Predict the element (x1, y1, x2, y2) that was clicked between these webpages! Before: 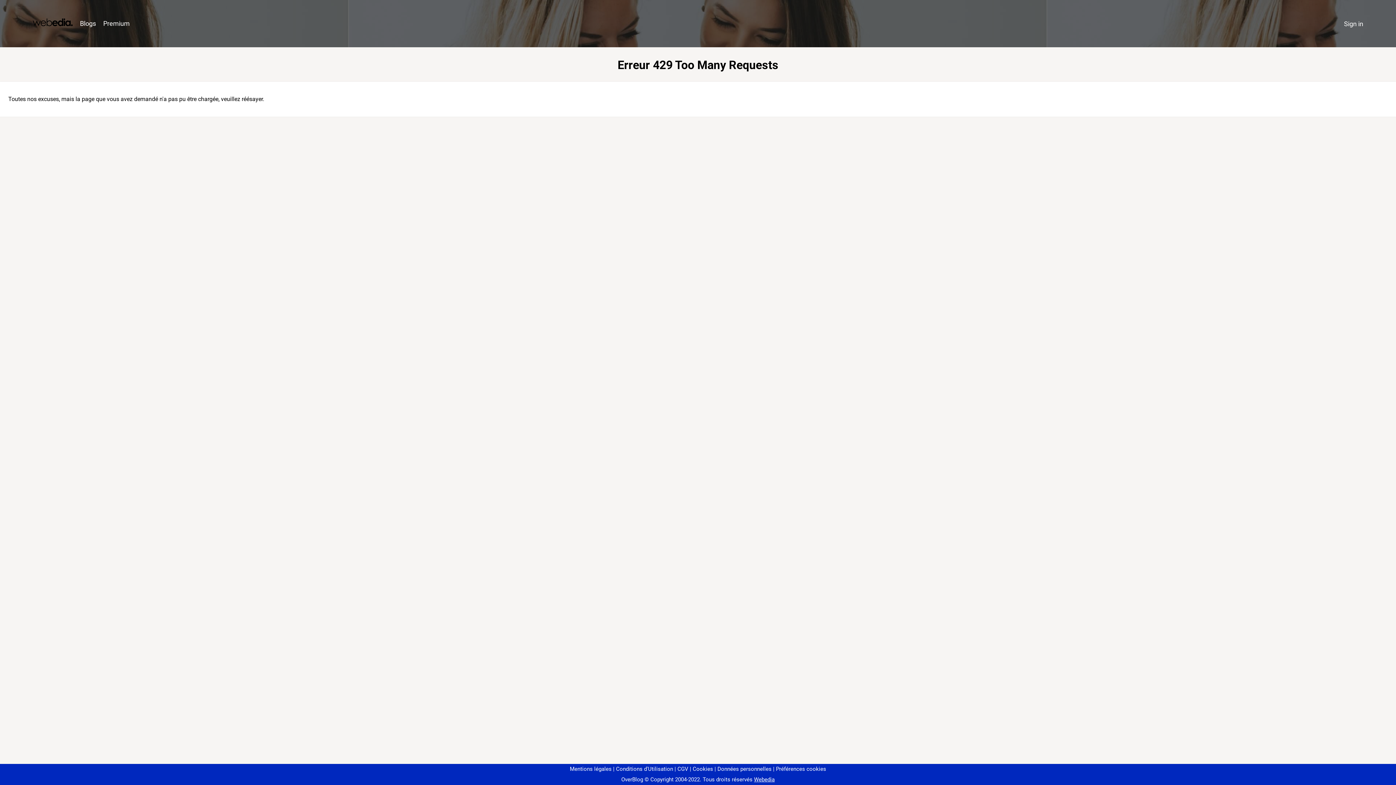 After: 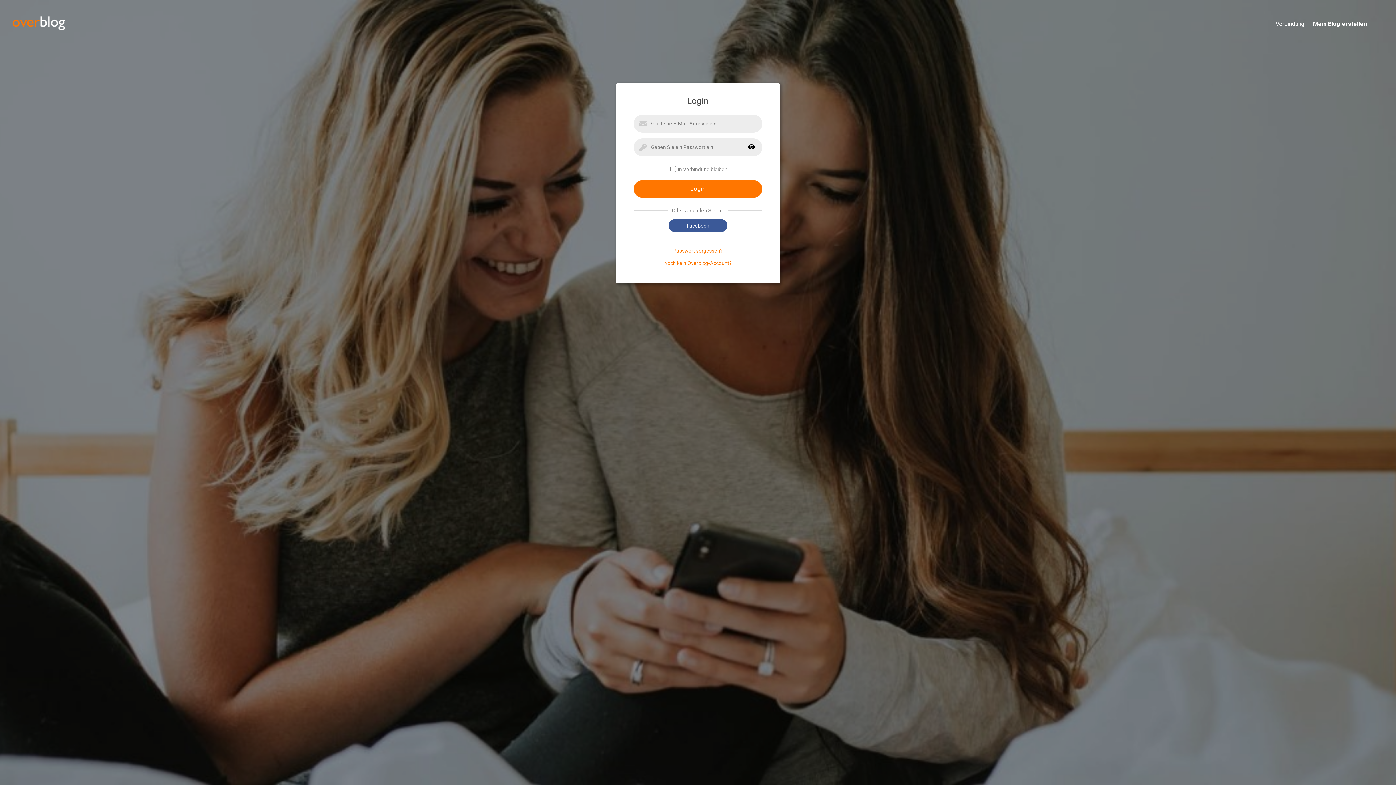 Action: label: Sign in bbox: (1340, 16, 1367, 31)